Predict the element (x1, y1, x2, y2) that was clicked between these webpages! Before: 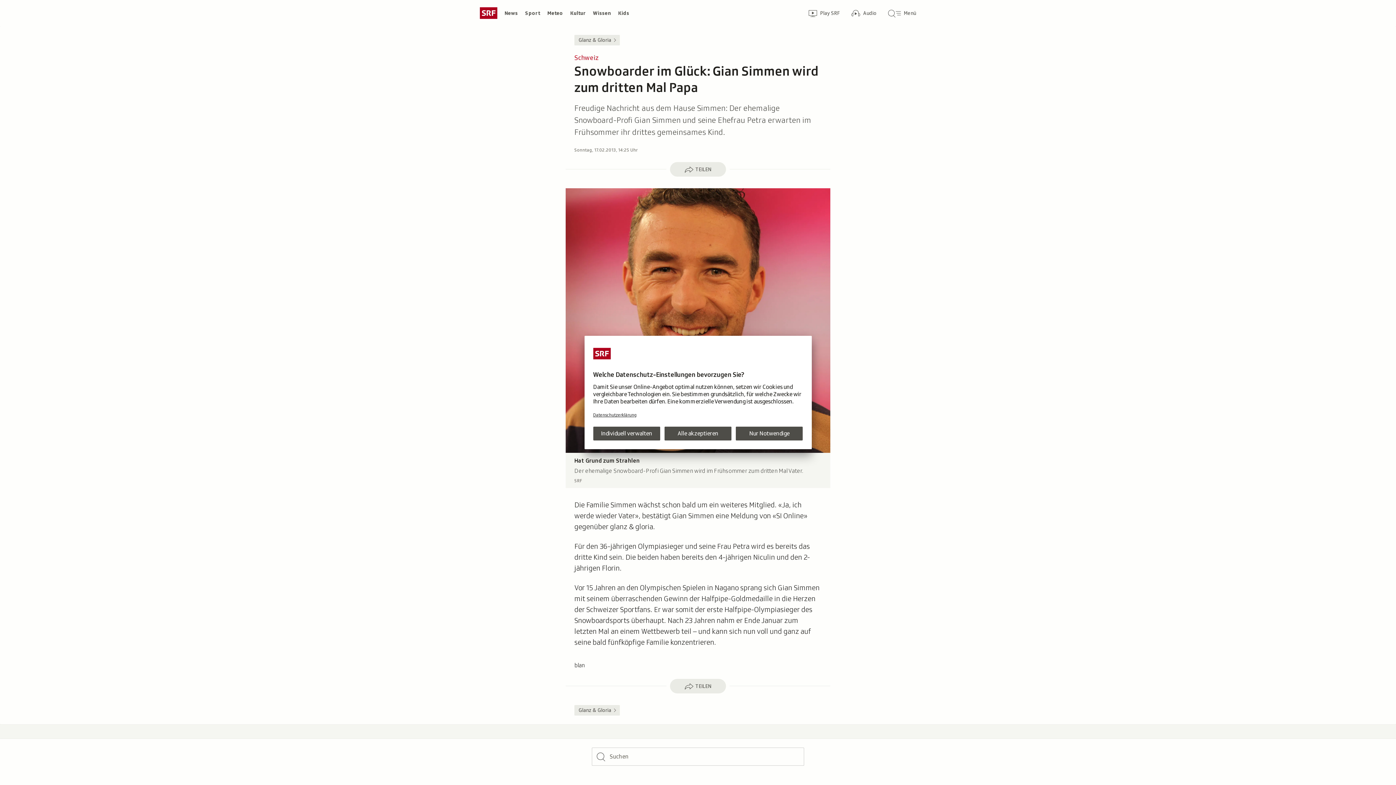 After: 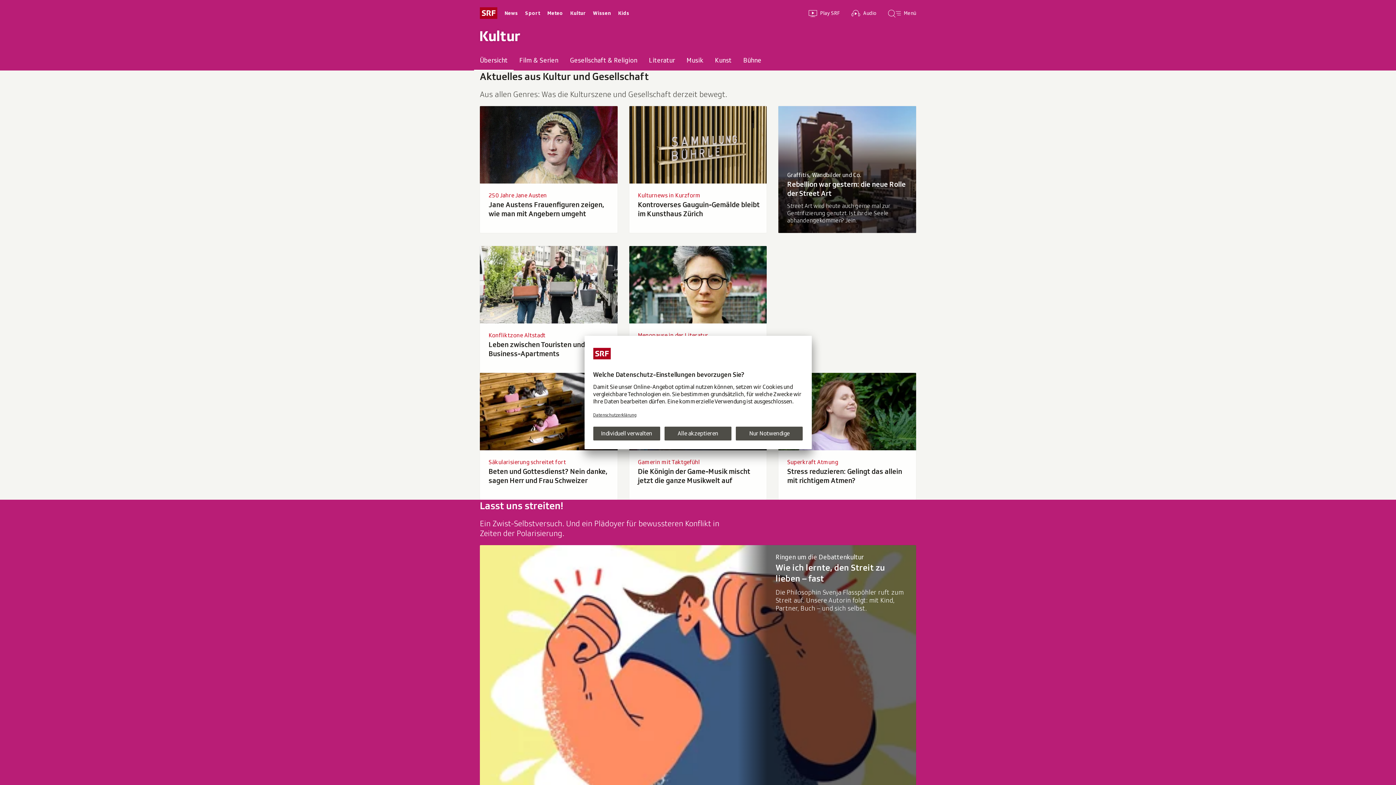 Action: bbox: (566, 7, 589, 18) label: Kultur